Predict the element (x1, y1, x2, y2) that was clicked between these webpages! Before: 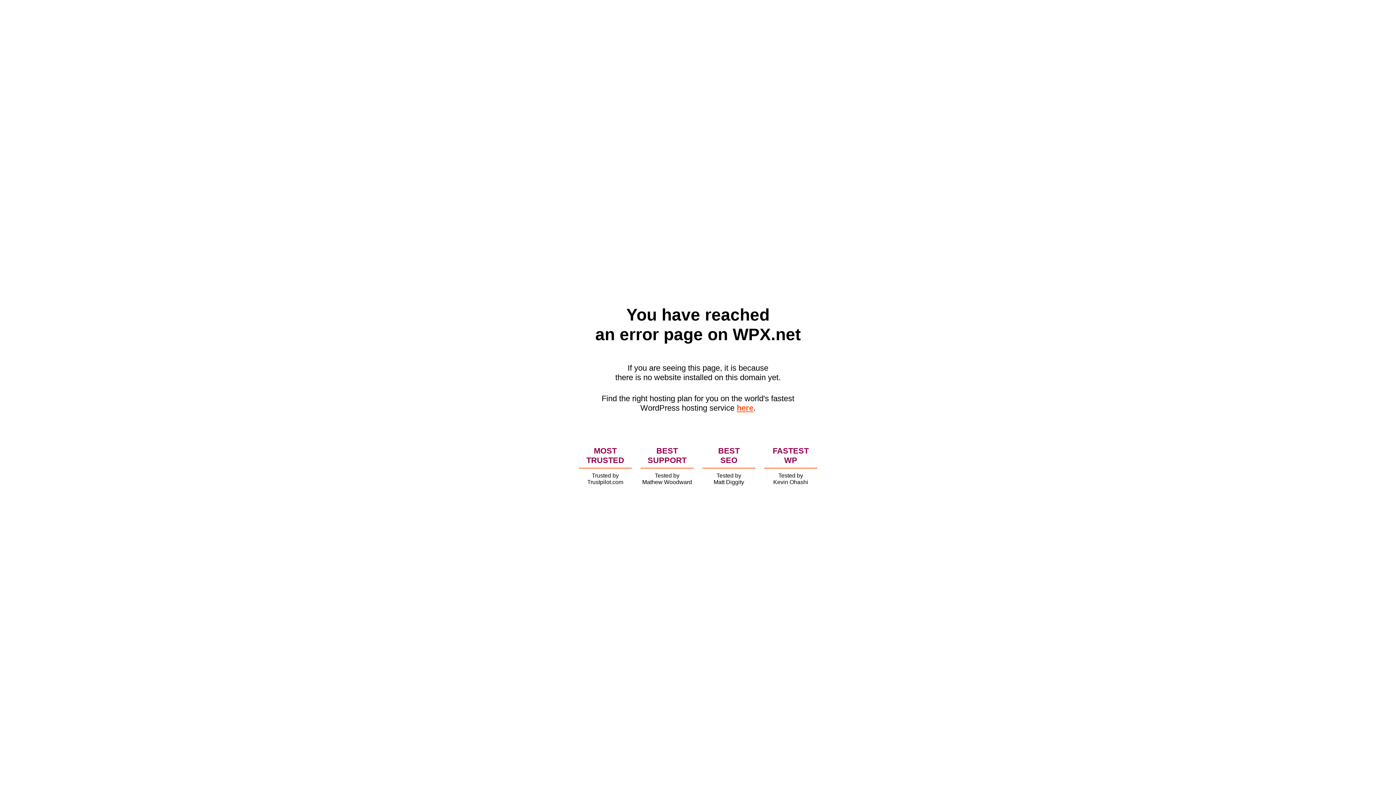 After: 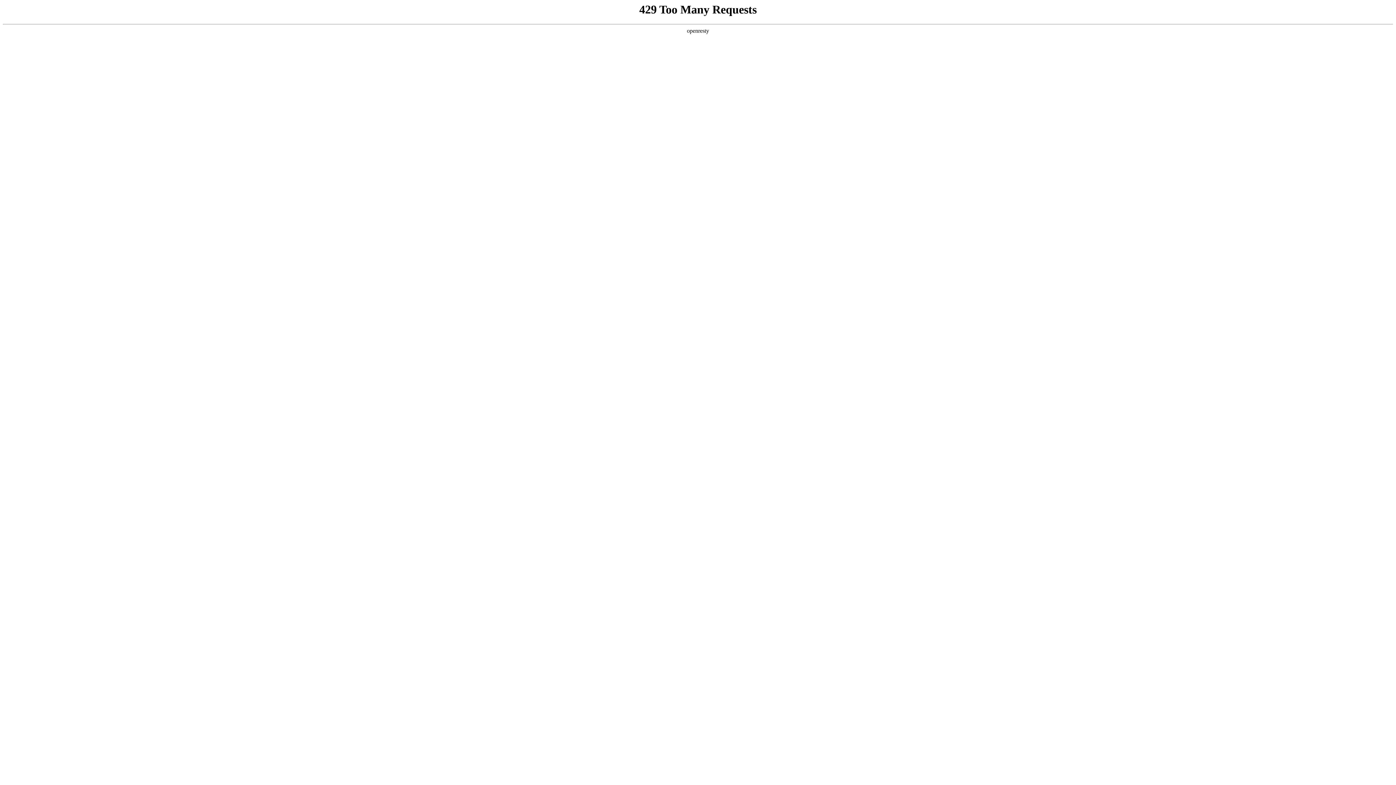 Action: label: here bbox: (736, 403, 753, 412)